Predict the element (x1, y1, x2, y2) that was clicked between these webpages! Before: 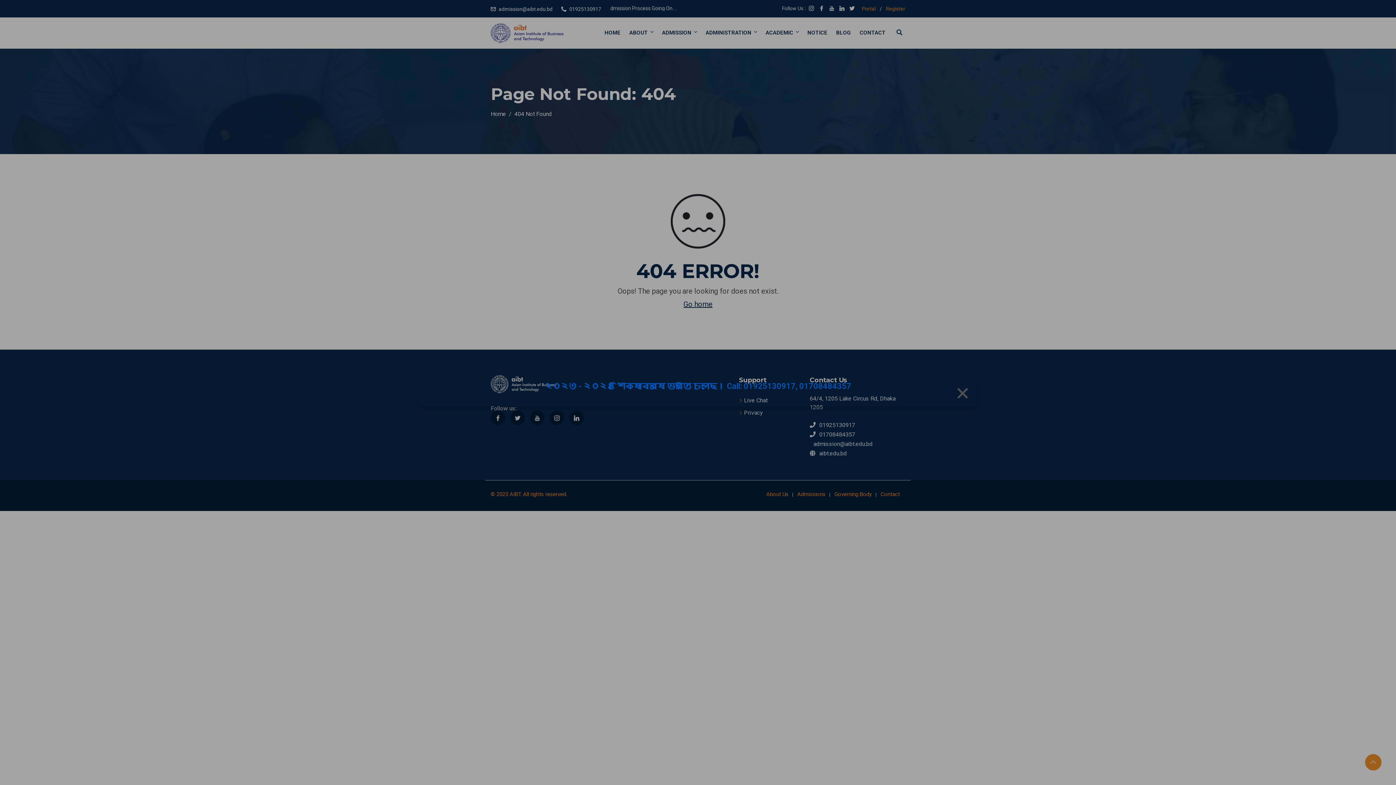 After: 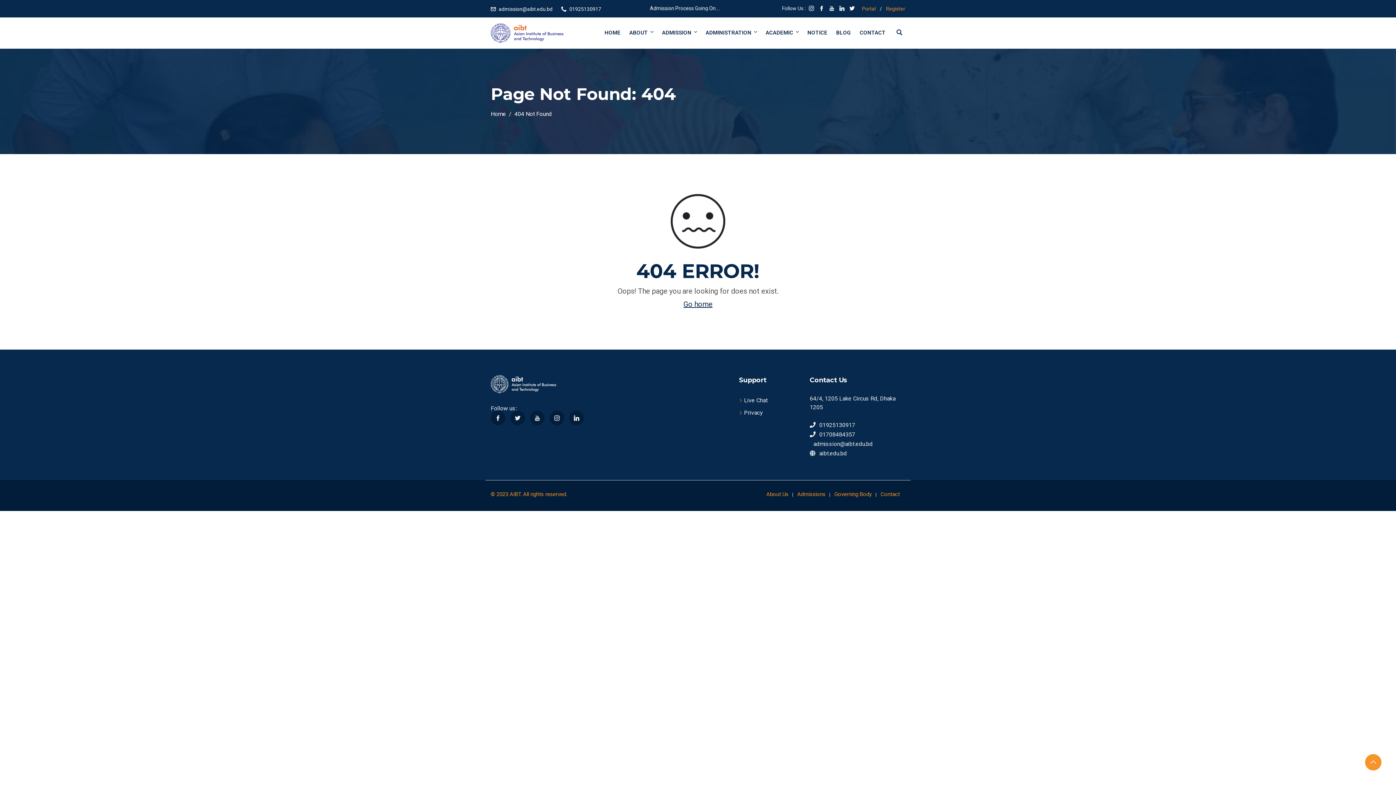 Action: label: Close bbox: (955, 386, 970, 400)